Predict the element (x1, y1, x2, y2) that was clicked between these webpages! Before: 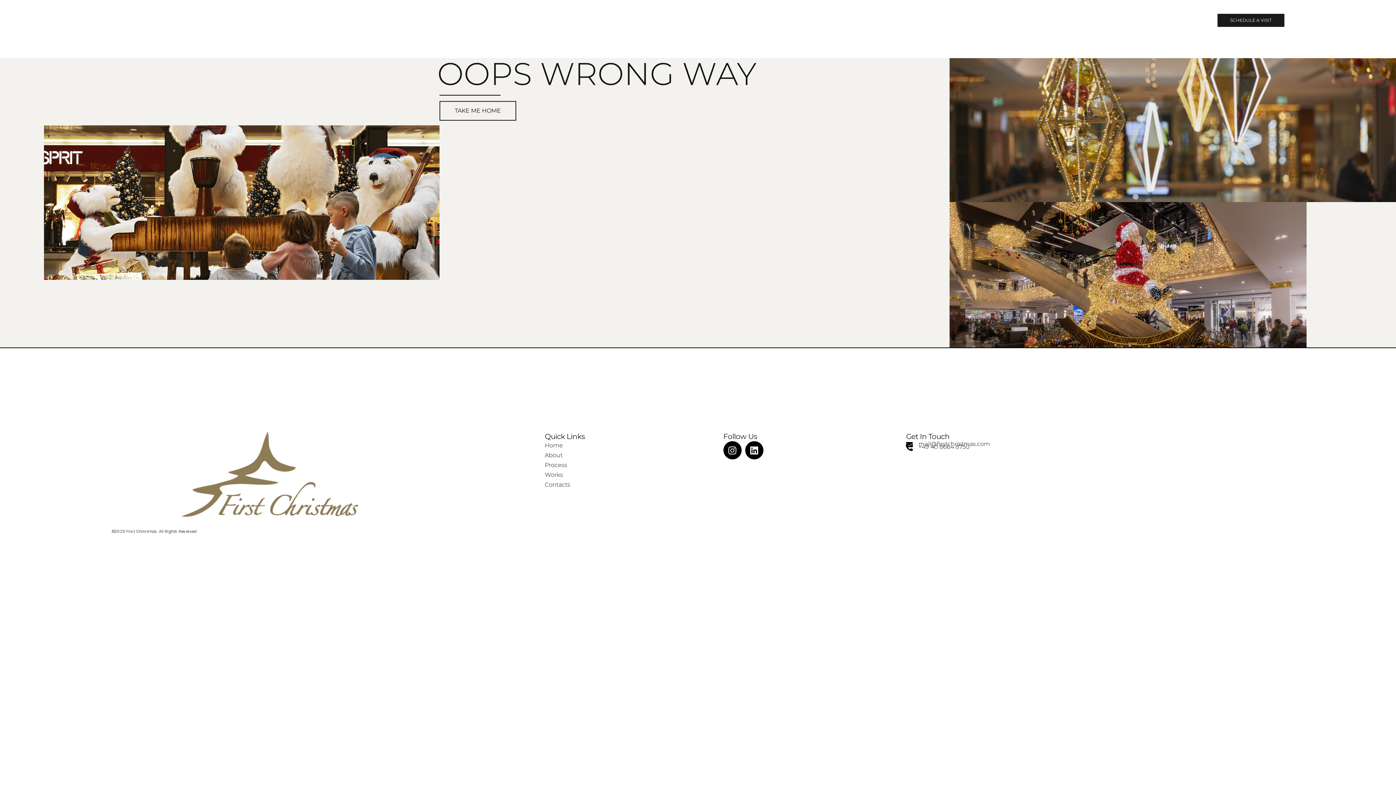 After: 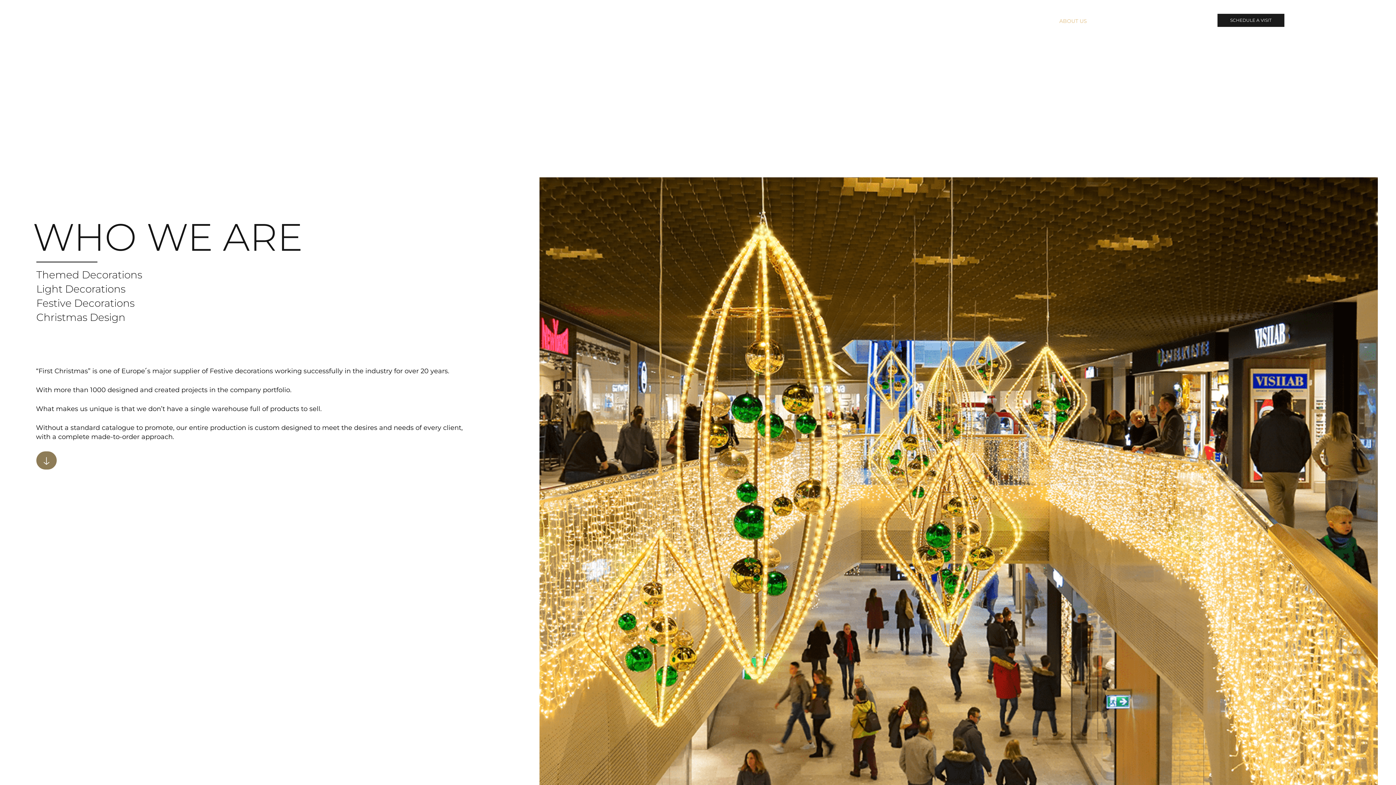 Action: label: ABOUT US bbox: (1052, 13, 1094, 28)